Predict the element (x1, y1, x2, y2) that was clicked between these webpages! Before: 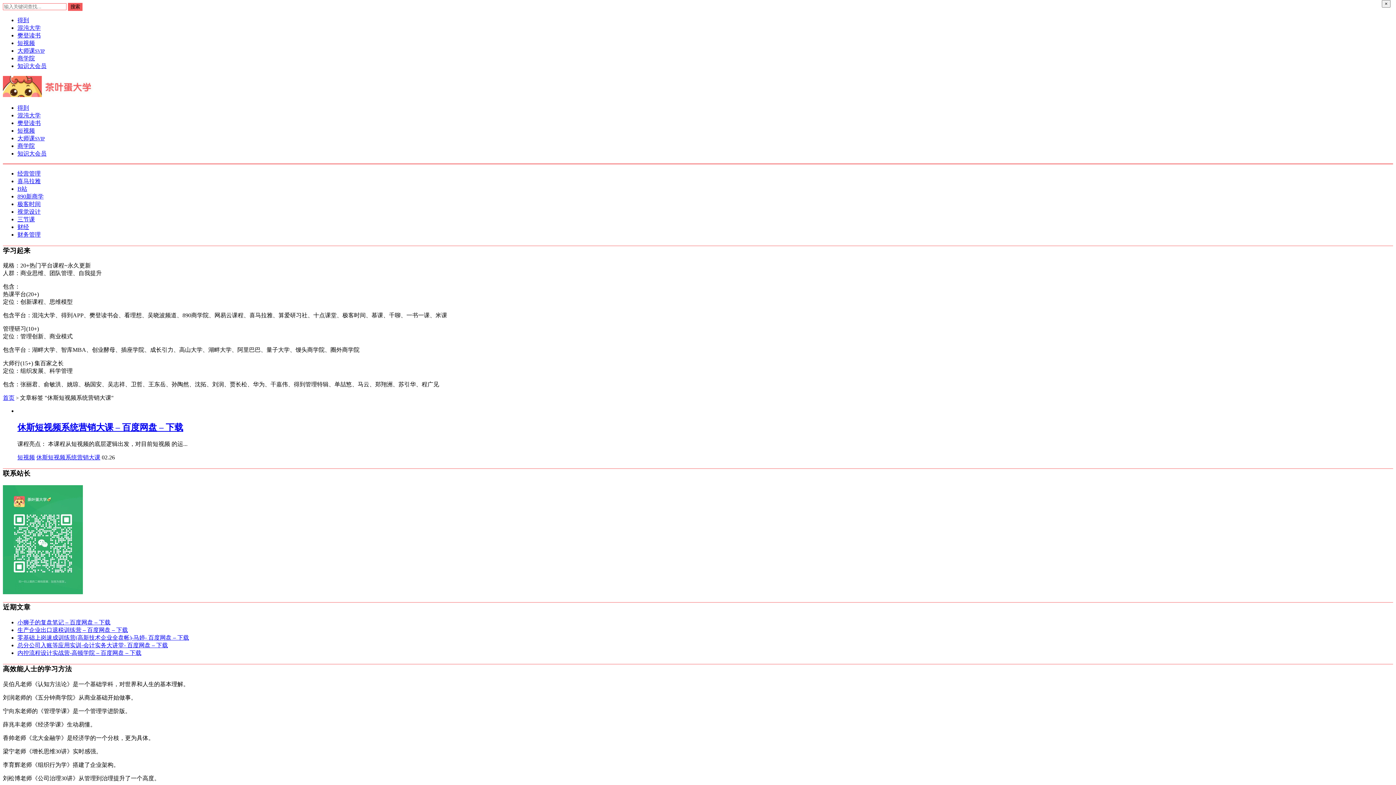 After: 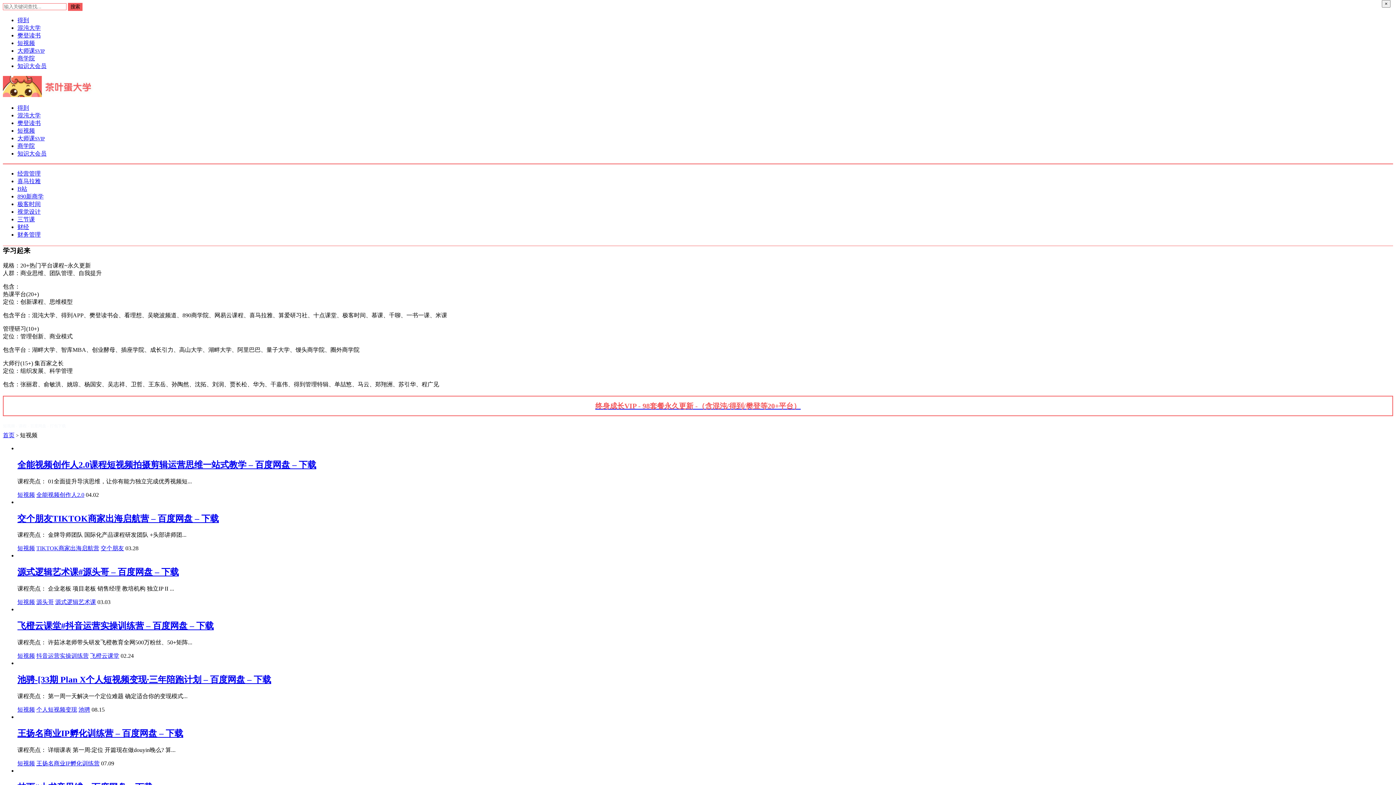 Action: bbox: (17, 454, 34, 460) label: 短视频